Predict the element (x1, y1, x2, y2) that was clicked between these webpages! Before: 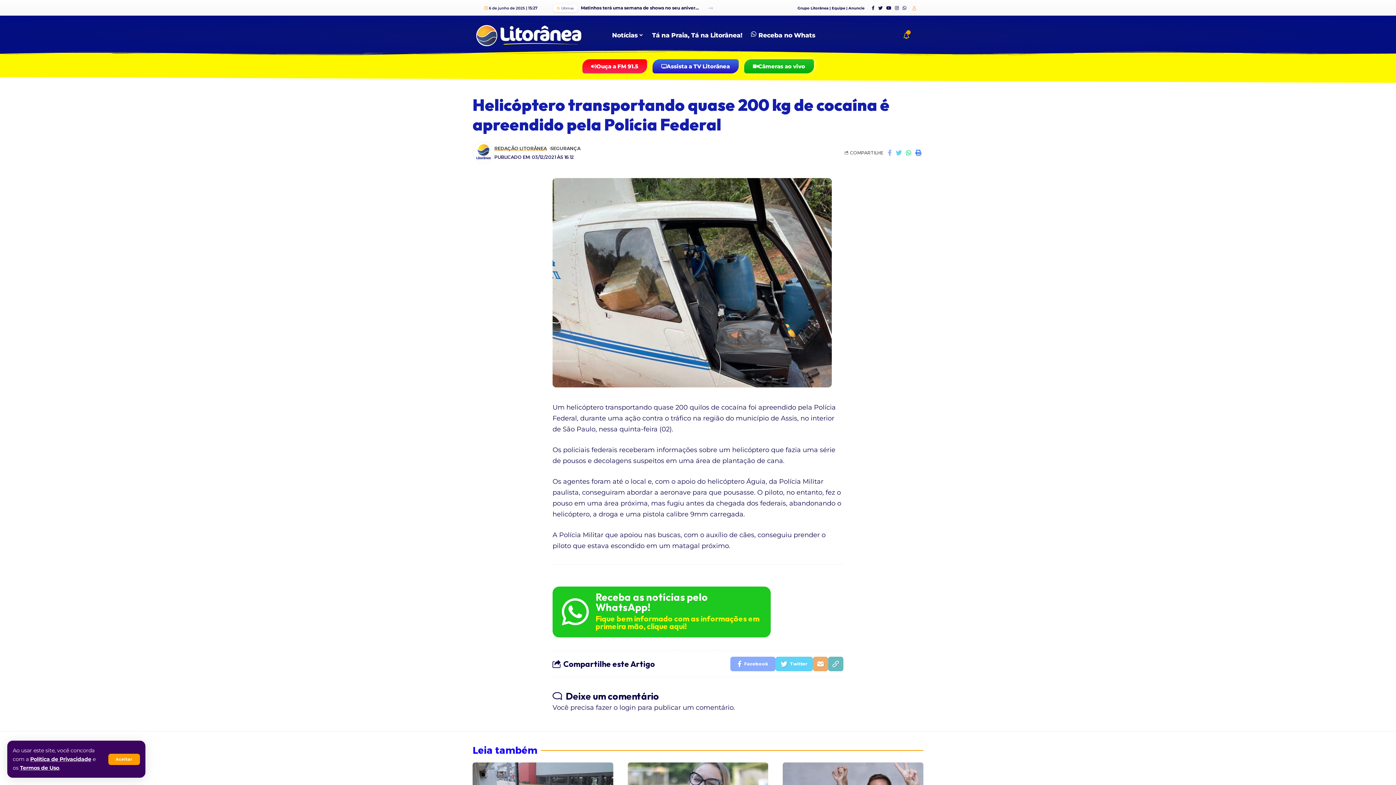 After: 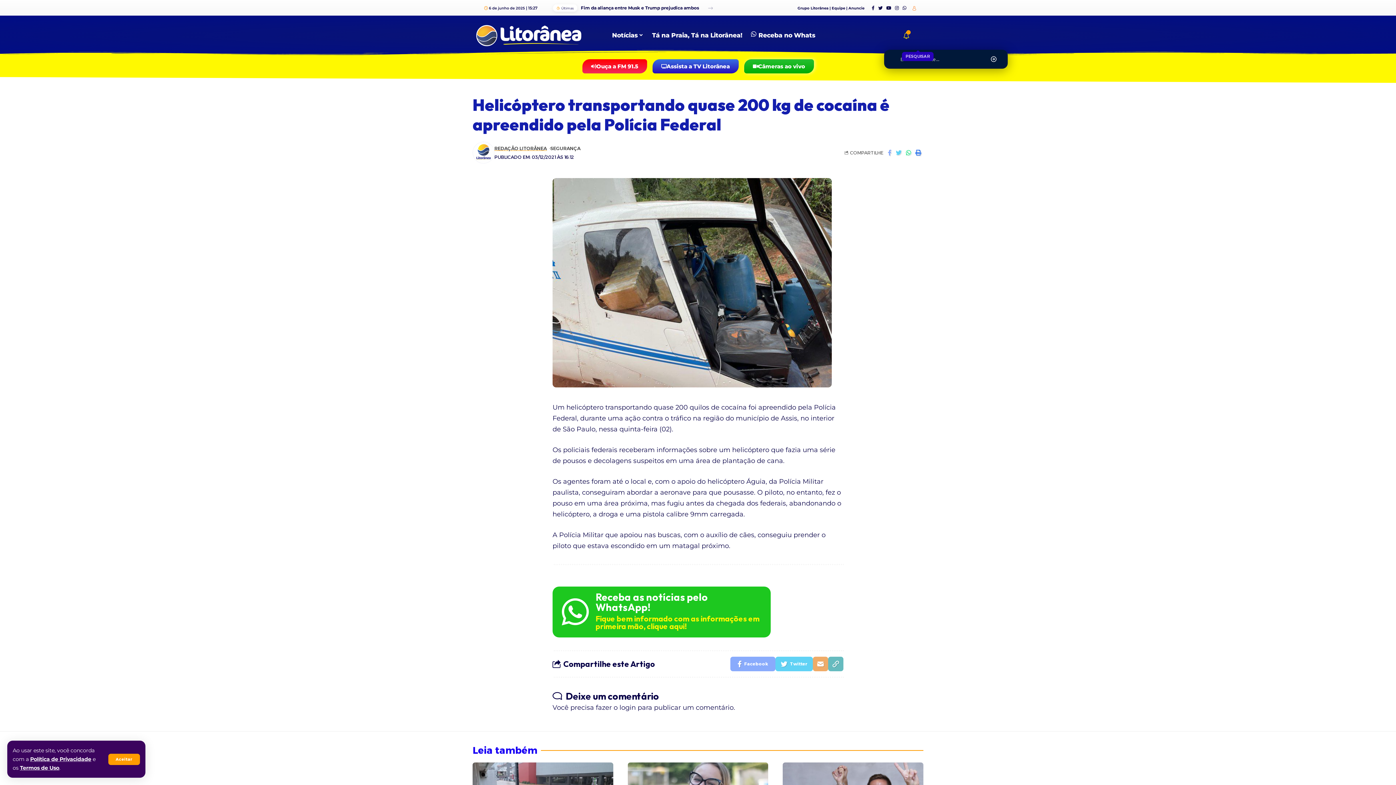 Action: bbox: (913, 21, 922, 50) label: procura